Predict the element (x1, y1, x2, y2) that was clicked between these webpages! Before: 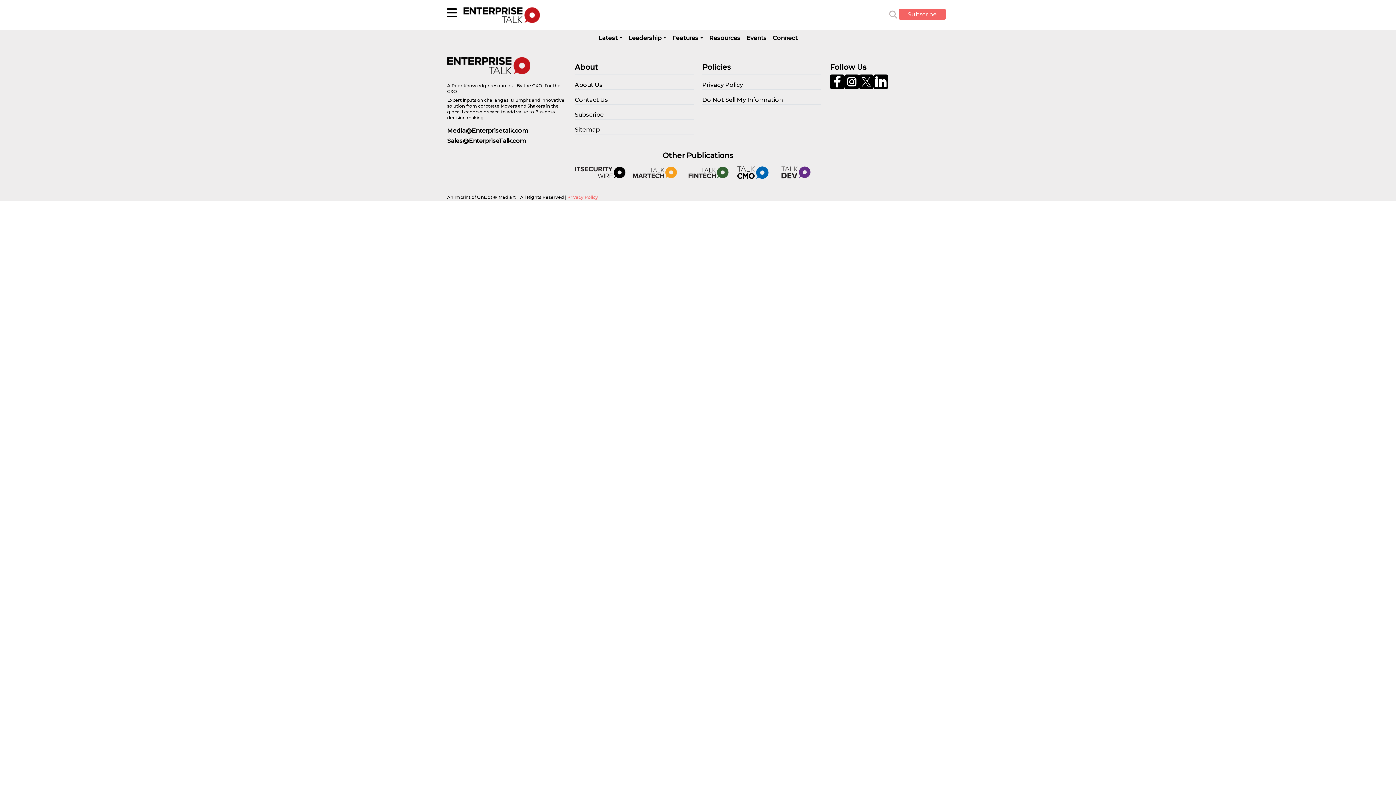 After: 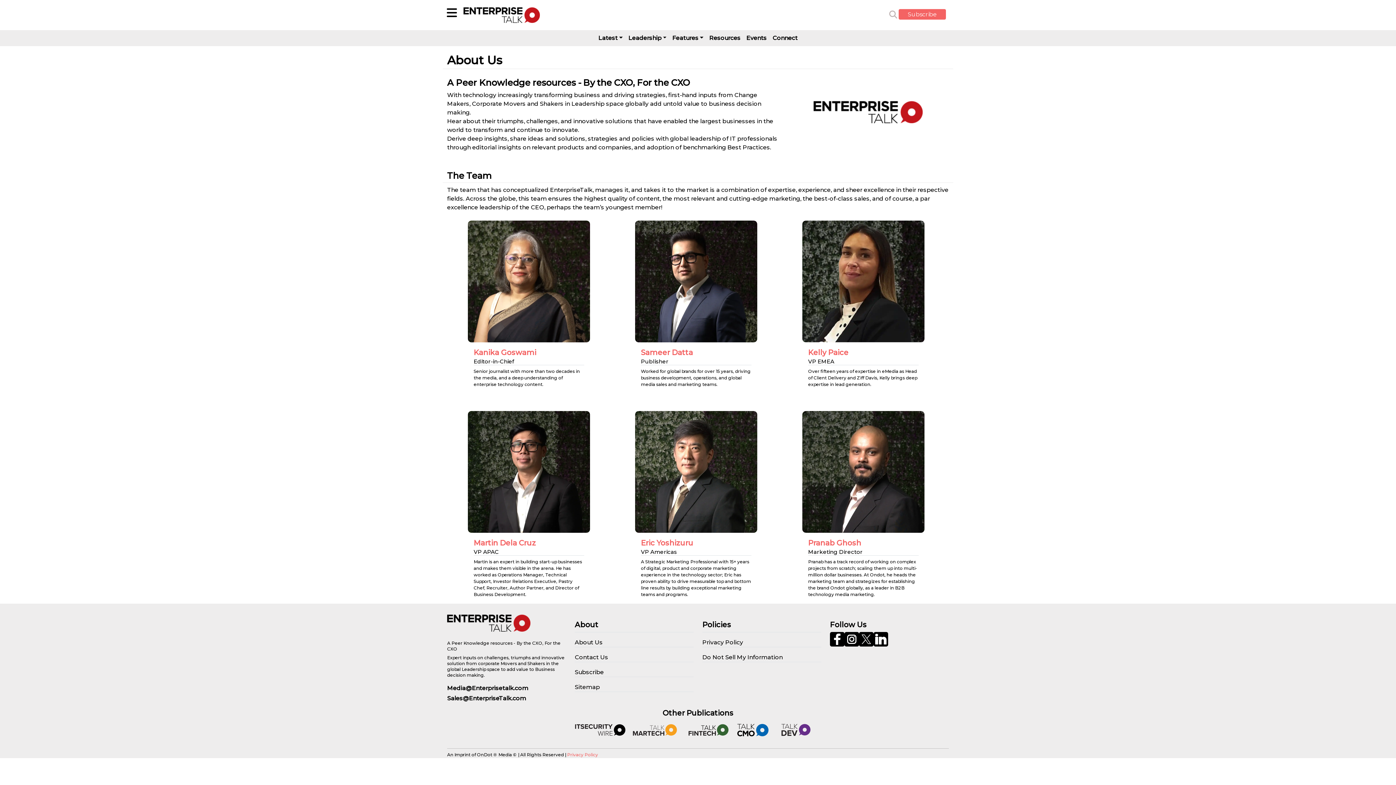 Action: label: About Us bbox: (574, 81, 602, 88)